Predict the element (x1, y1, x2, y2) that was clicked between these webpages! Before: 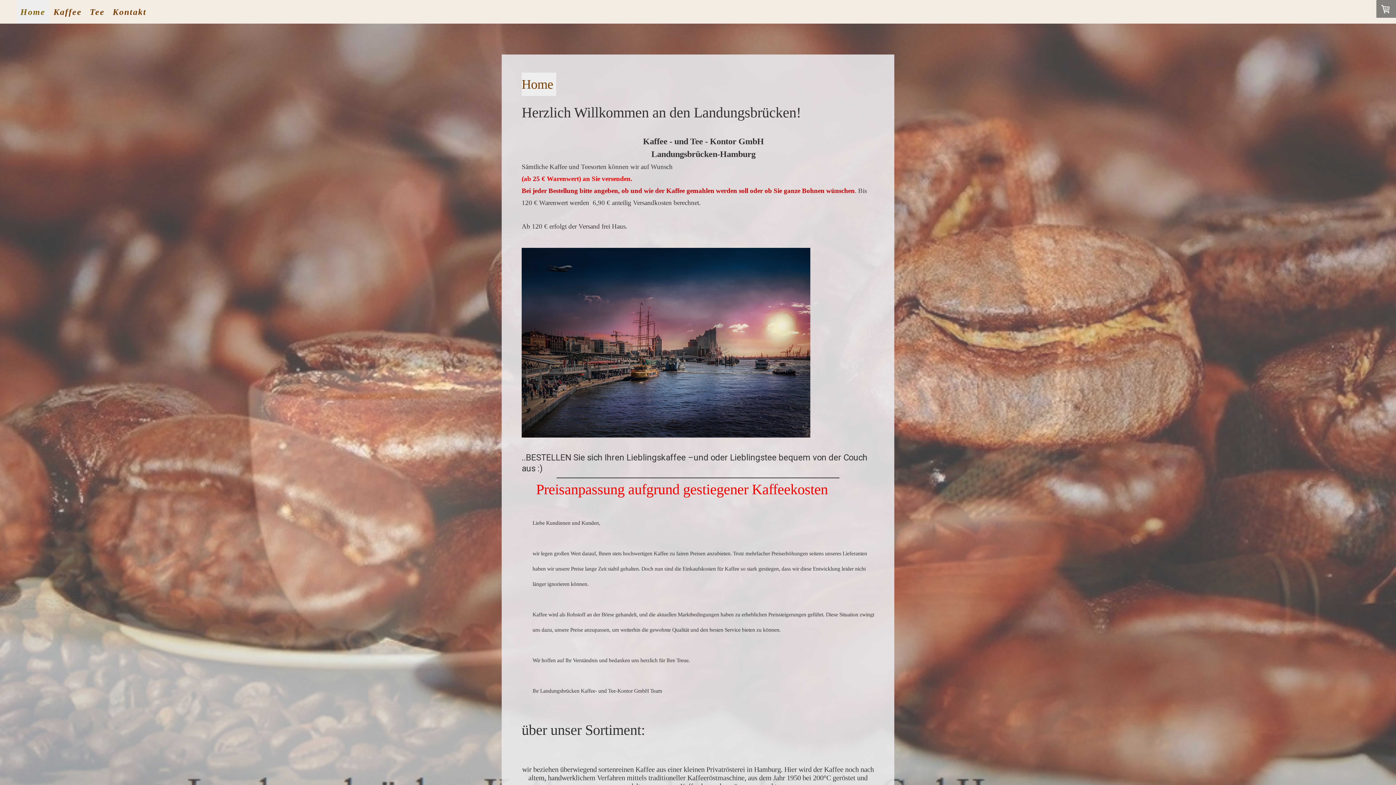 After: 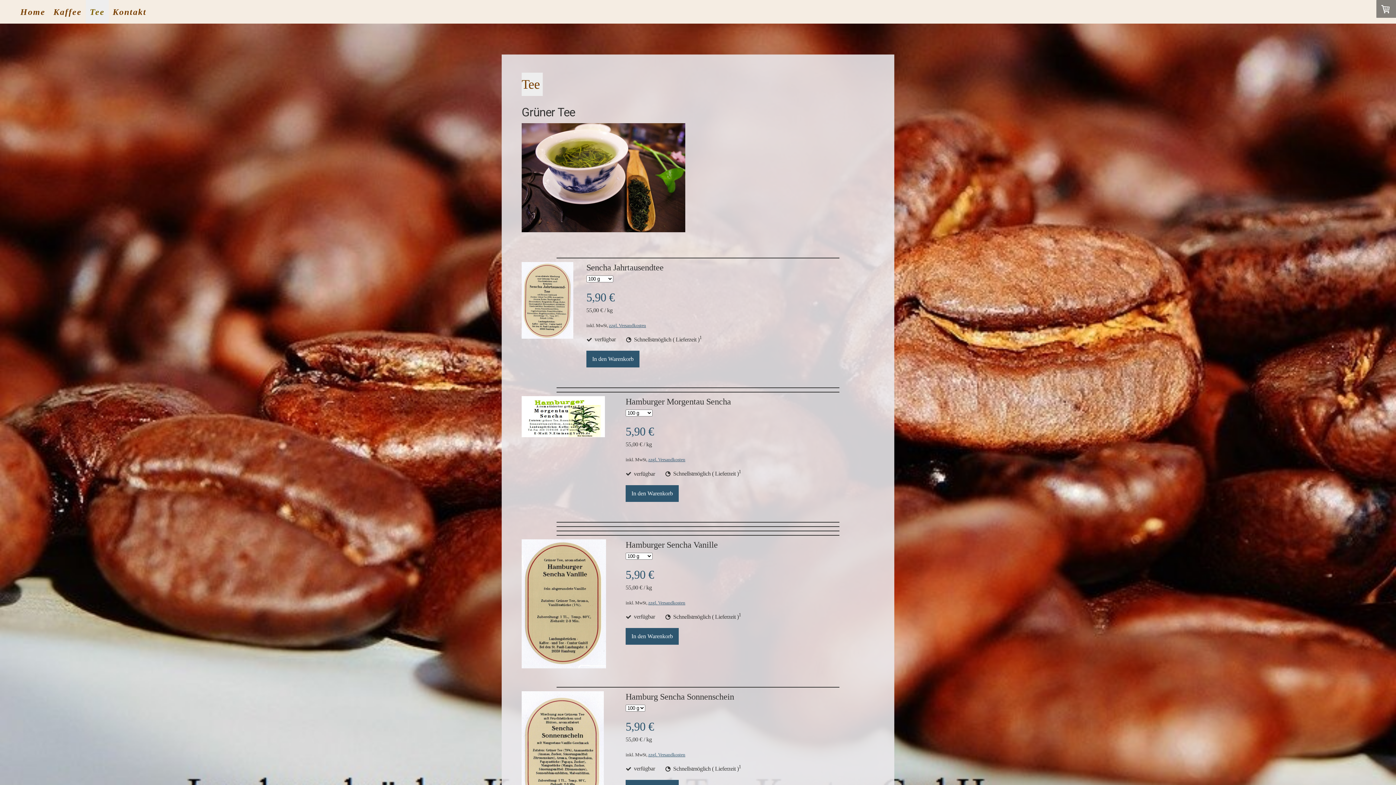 Action: label: Tee bbox: (85, 0, 108, 23)